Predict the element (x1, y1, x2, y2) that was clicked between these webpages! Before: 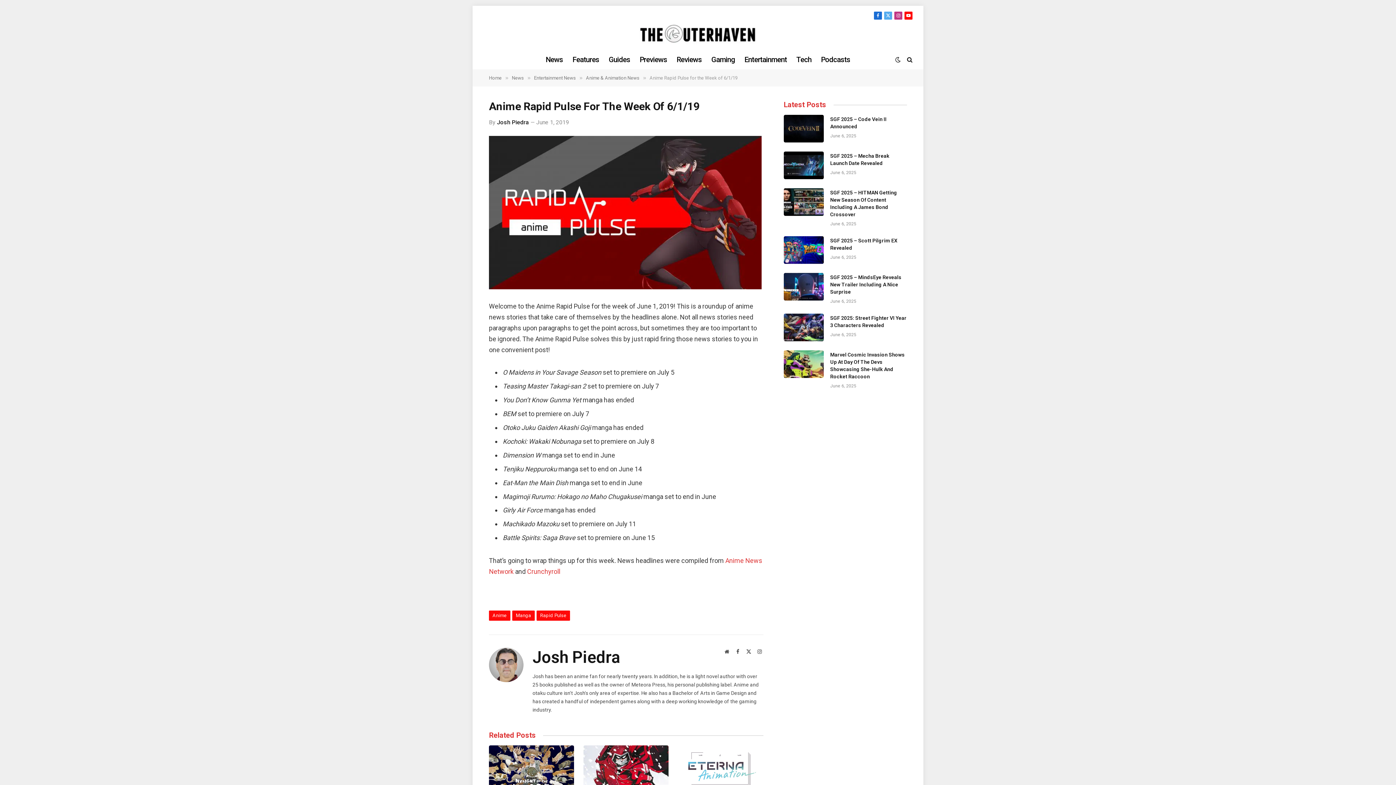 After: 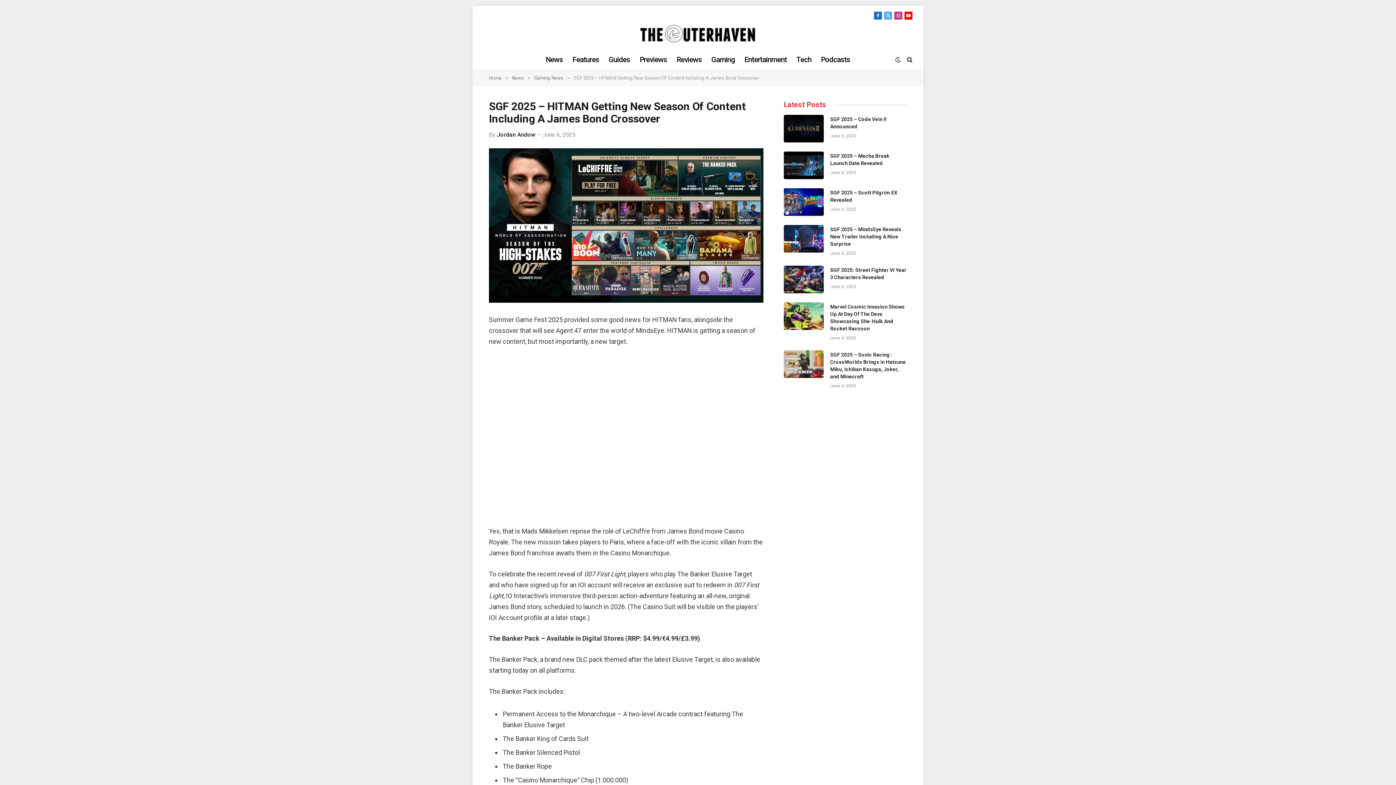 Action: bbox: (783, 188, 823, 216)